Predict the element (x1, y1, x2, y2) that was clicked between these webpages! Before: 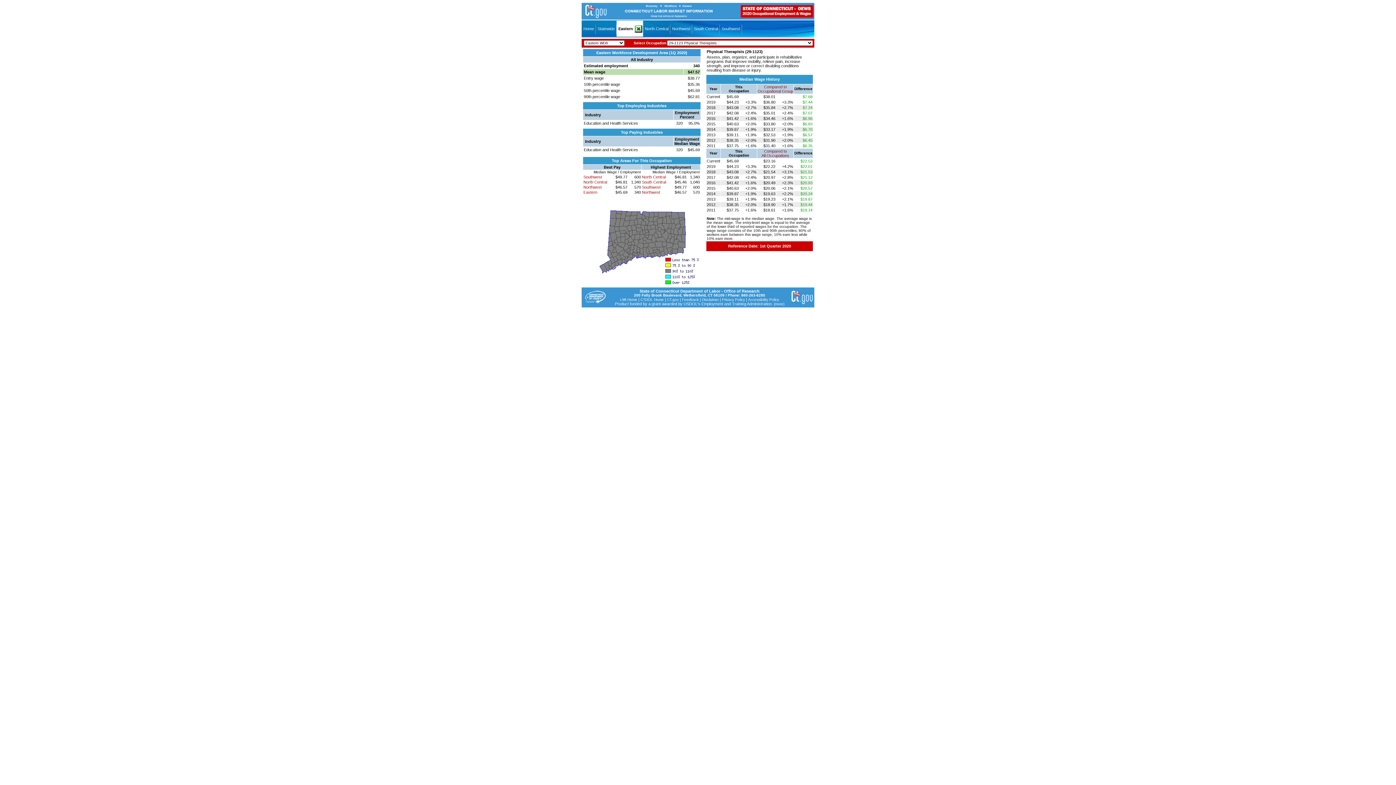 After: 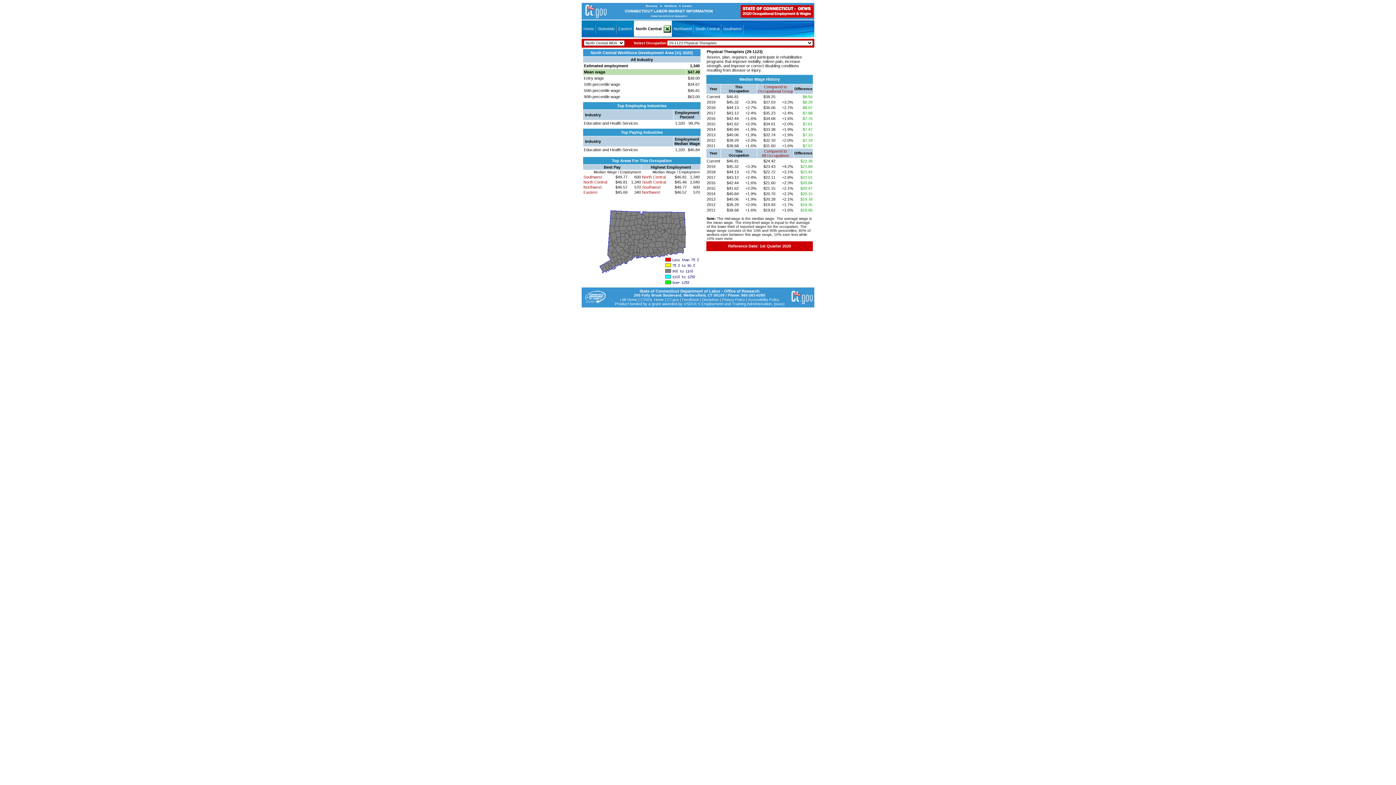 Action: label: North Central bbox: (583, 180, 607, 184)